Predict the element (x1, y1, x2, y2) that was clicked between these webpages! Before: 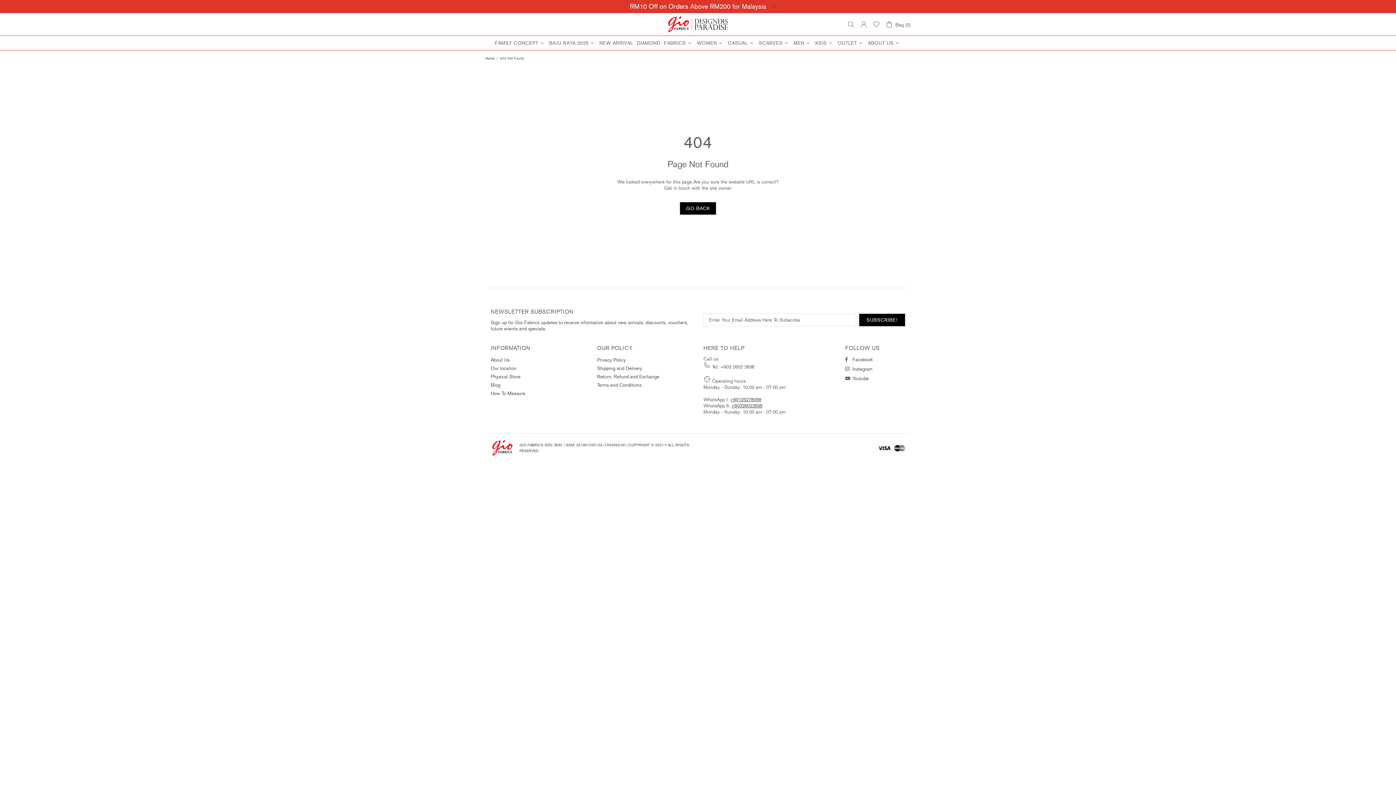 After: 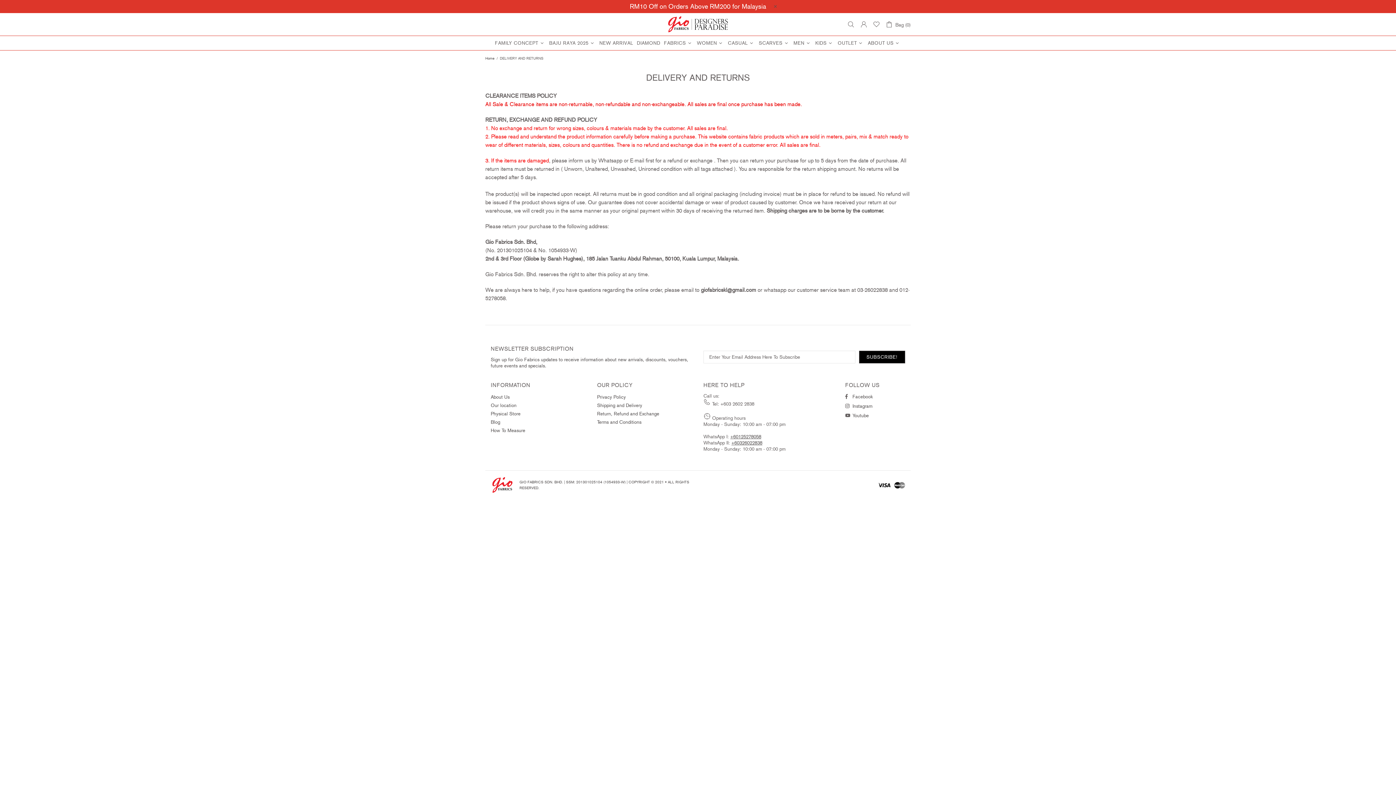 Action: bbox: (597, 359, 659, 368) label: Return, Refund and Exchange